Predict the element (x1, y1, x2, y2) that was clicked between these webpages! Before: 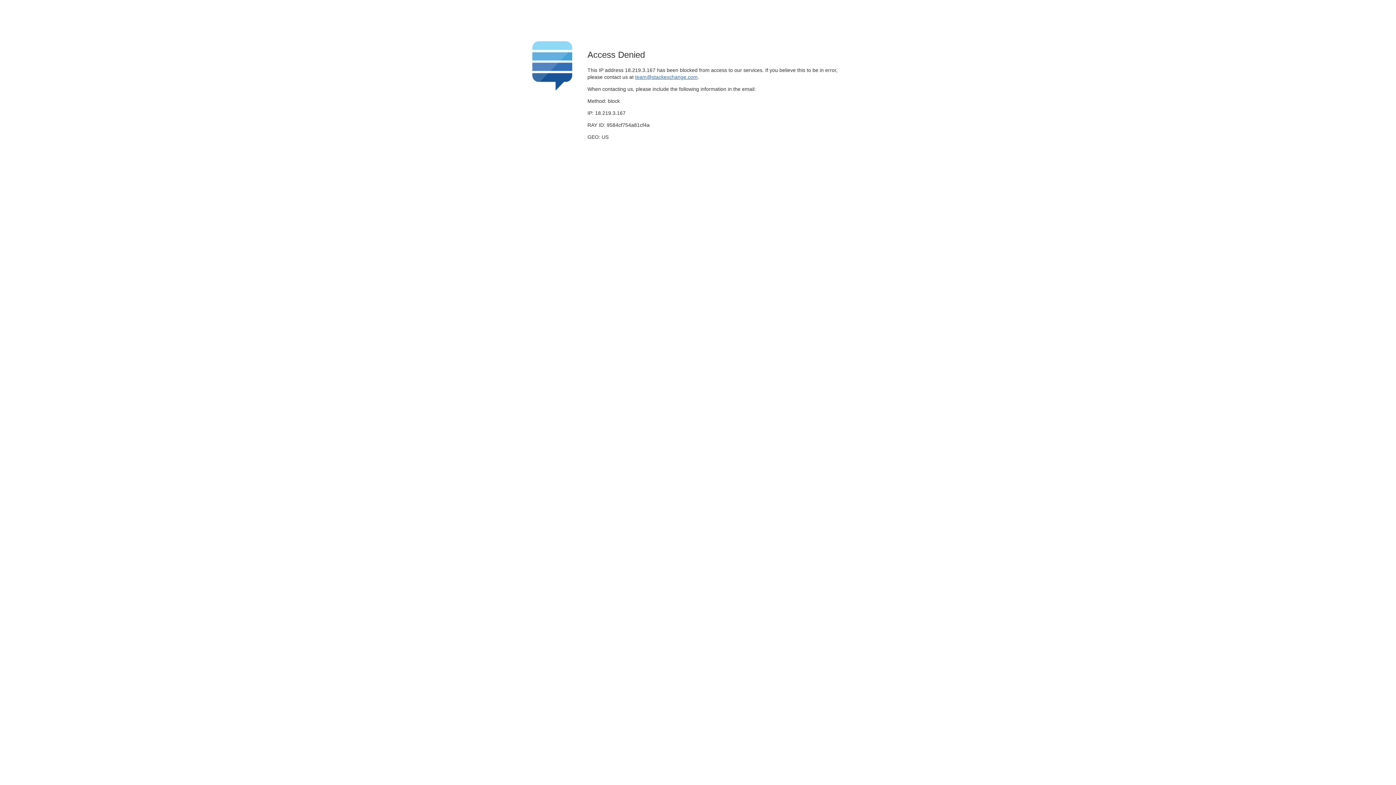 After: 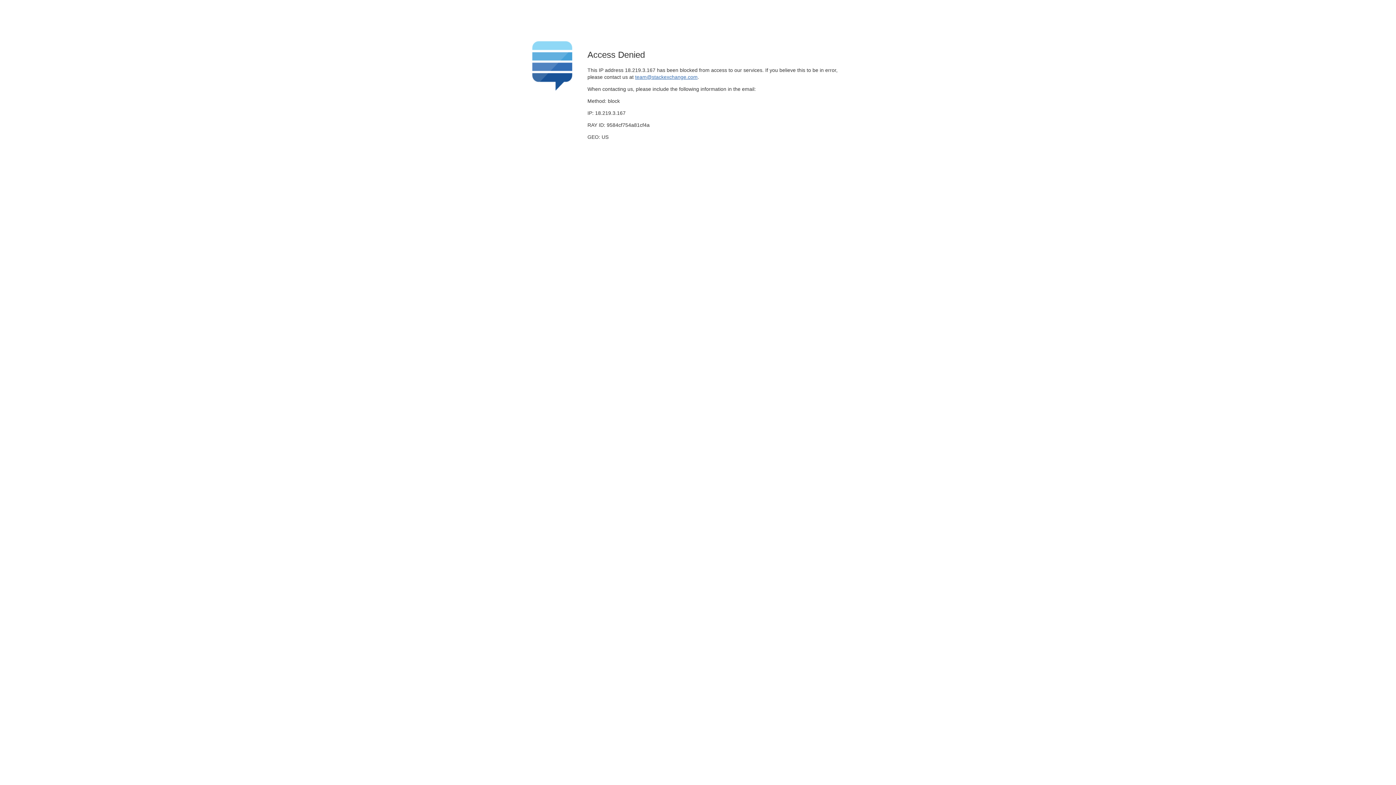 Action: label: team@stackexchange.com bbox: (635, 74, 697, 79)